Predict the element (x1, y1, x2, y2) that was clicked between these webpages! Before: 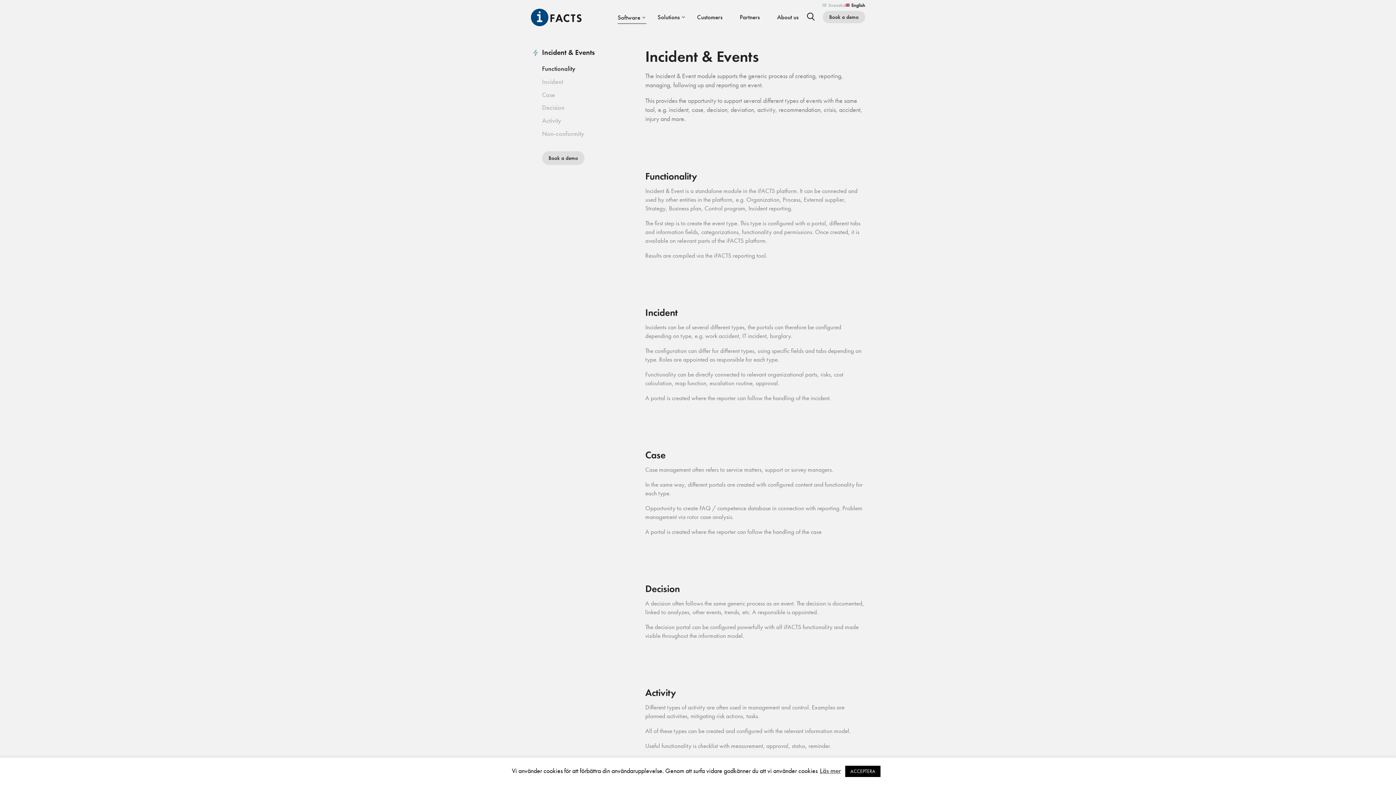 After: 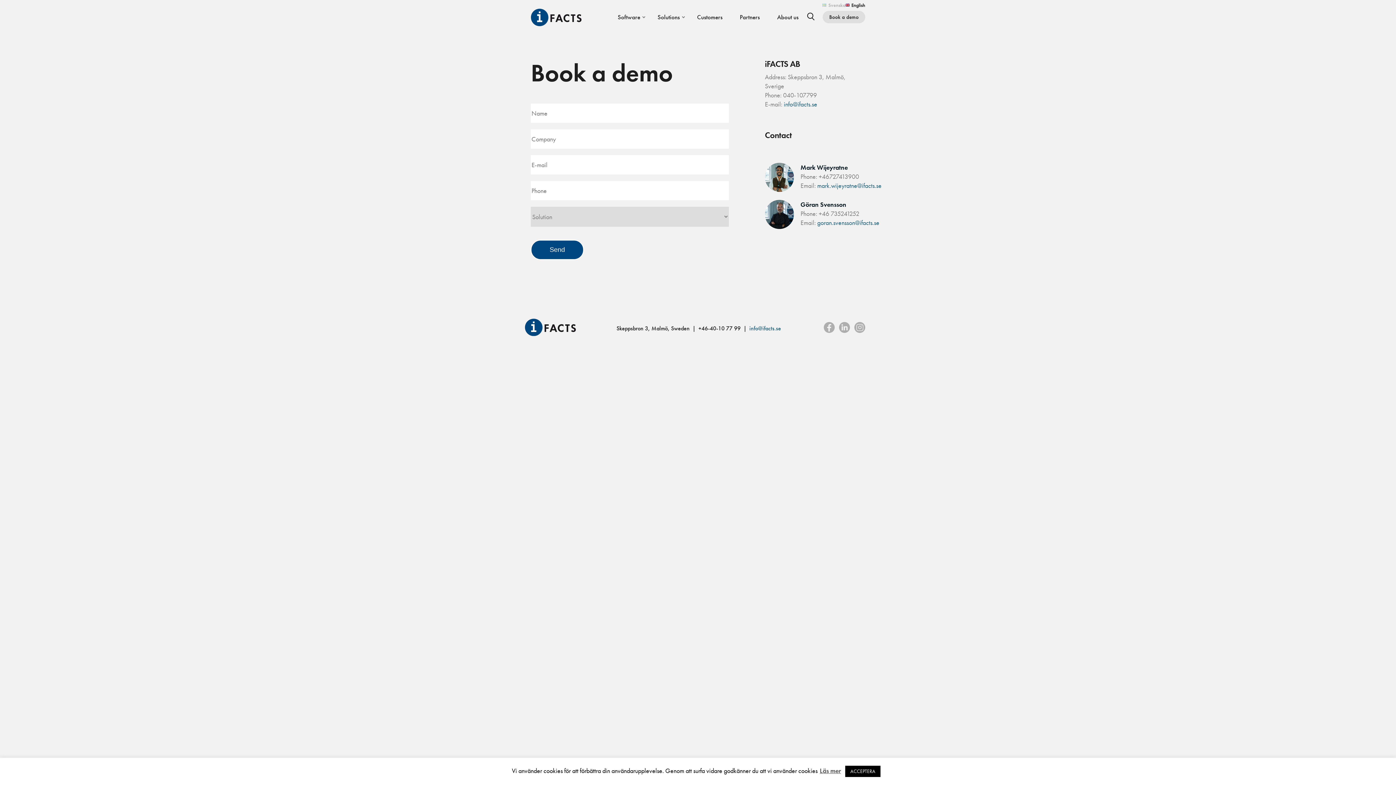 Action: label: Book a demo bbox: (542, 151, 584, 165)